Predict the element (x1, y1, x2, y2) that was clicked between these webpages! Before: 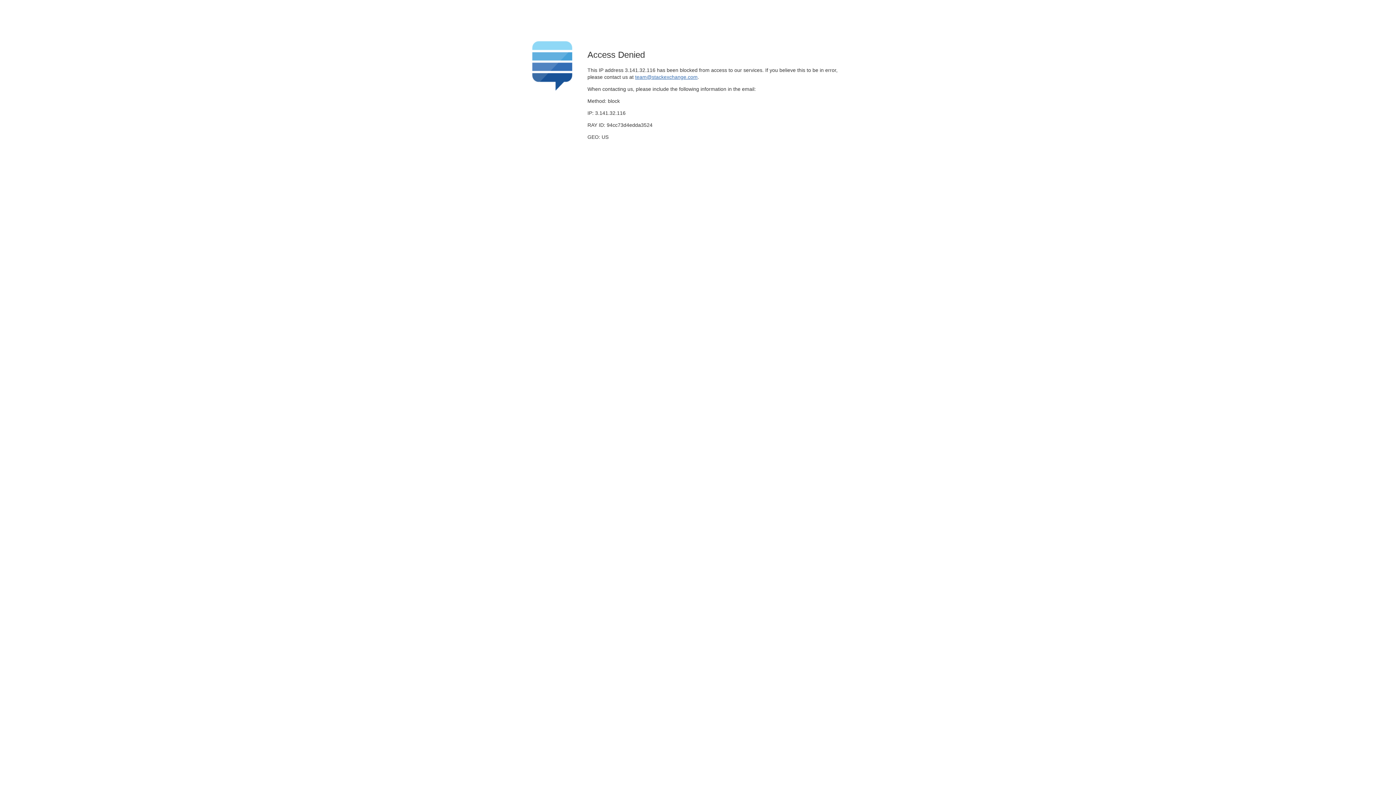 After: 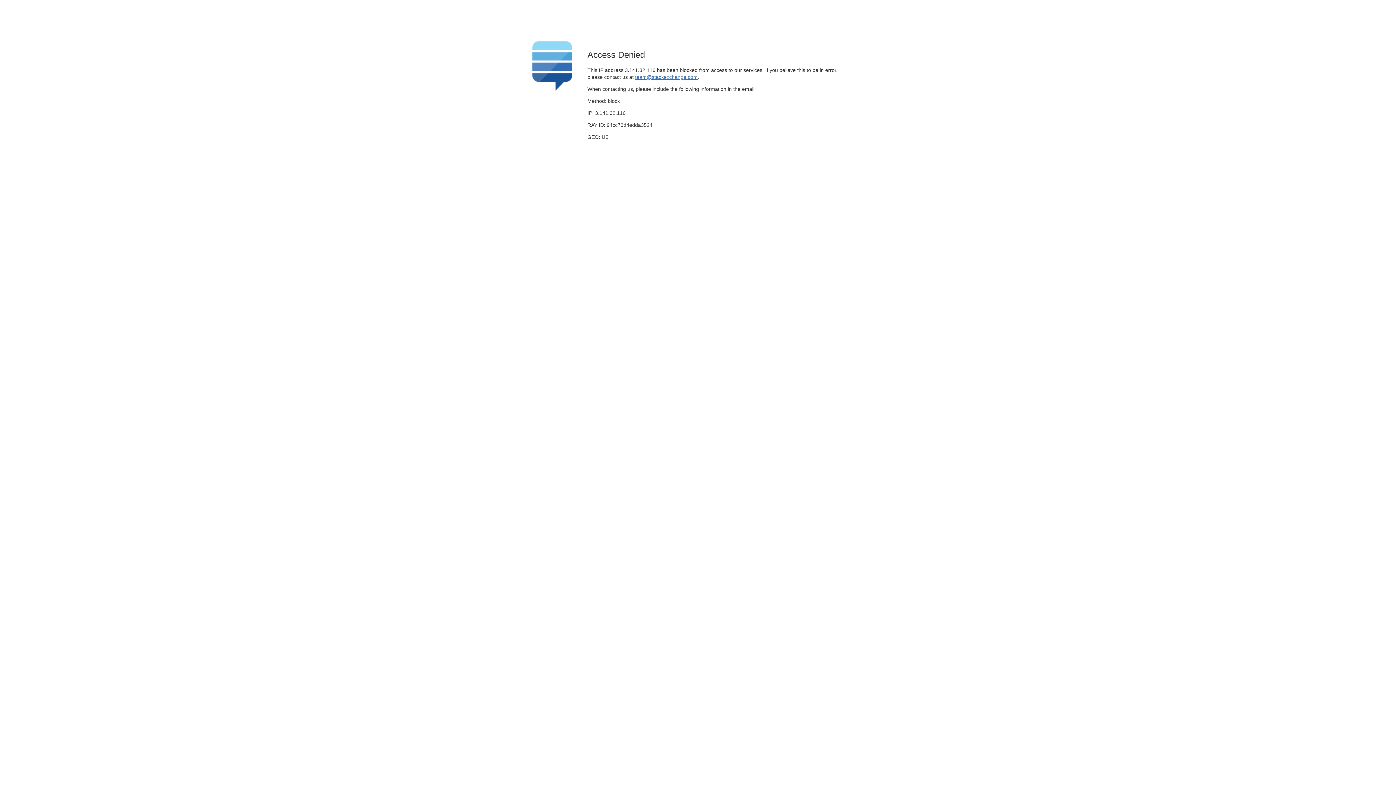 Action: bbox: (635, 74, 697, 79) label: team@stackexchange.com